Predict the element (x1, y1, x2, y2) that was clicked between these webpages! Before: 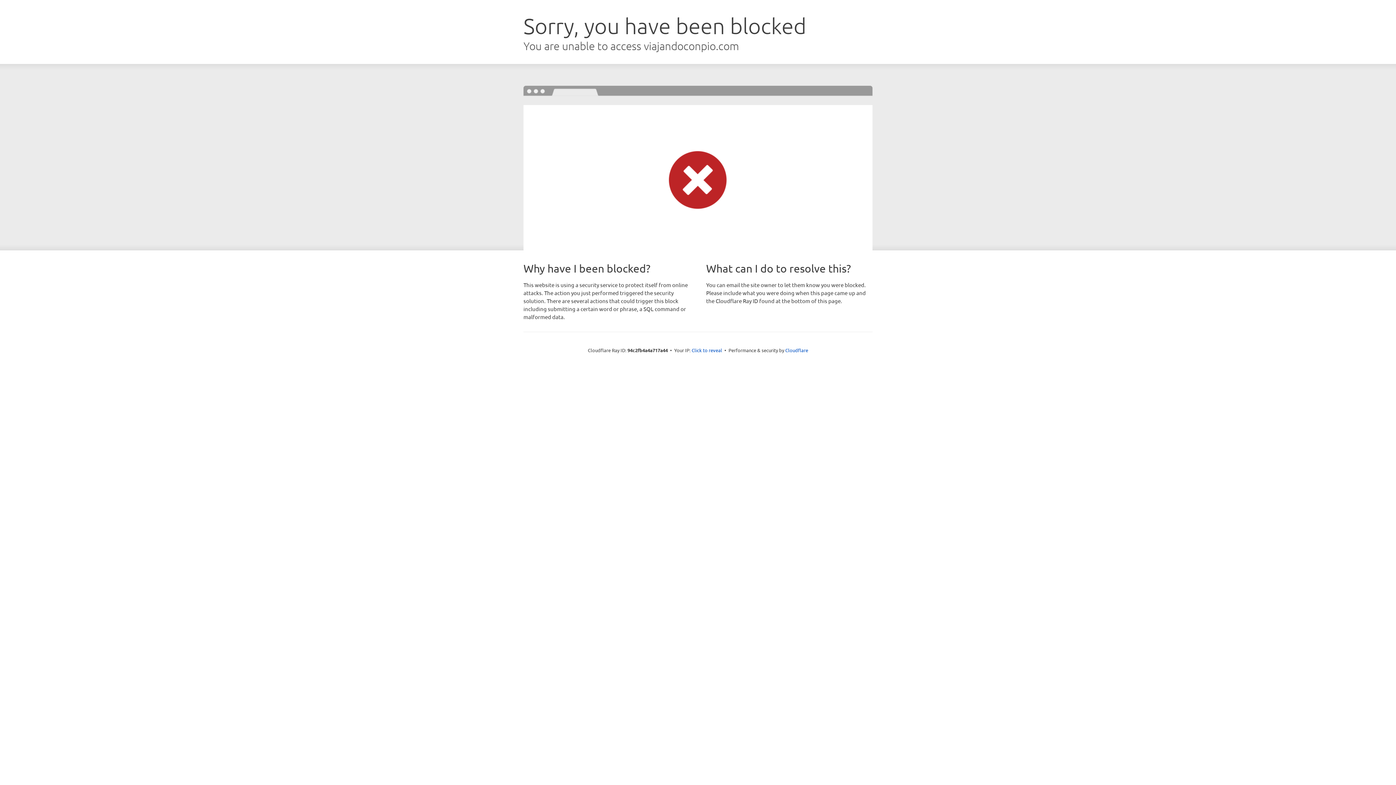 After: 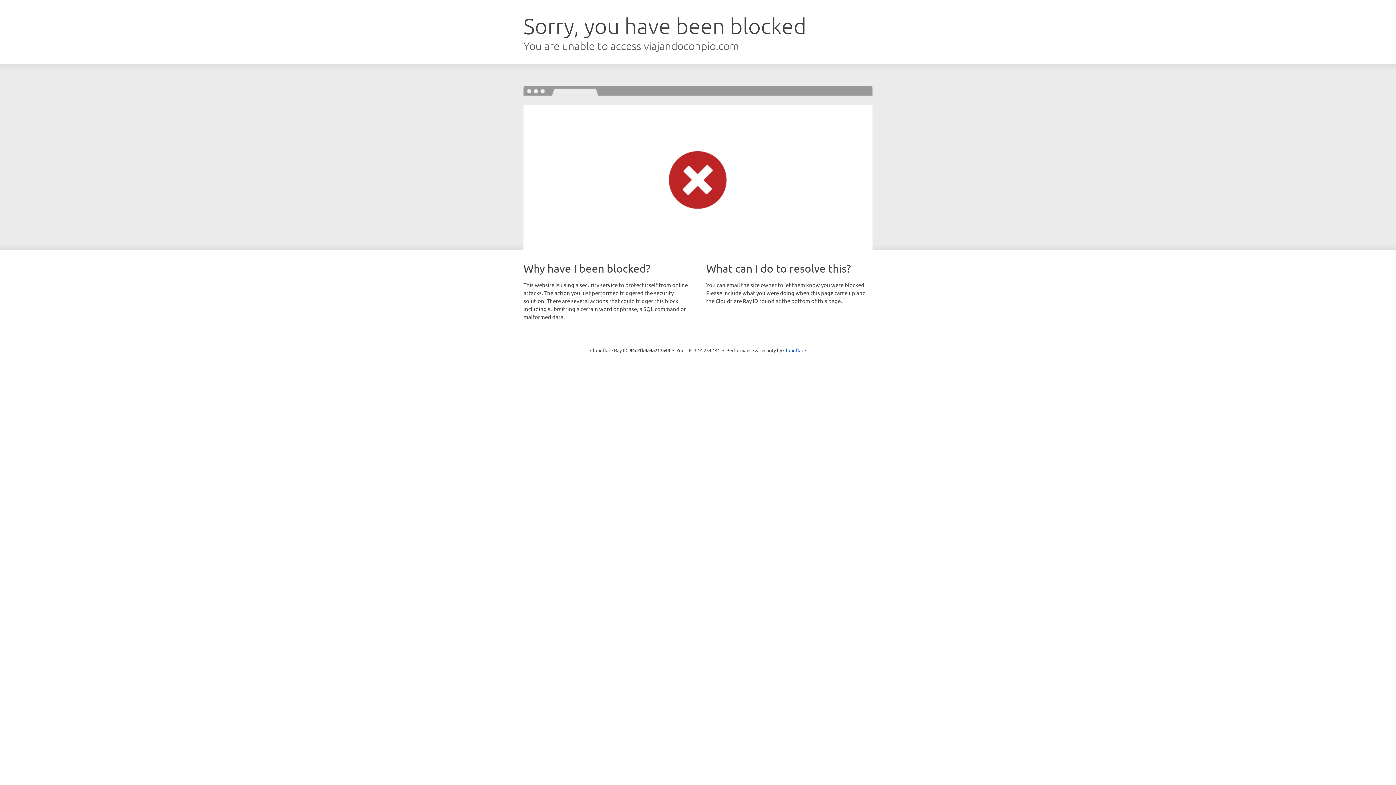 Action: label: Click to reveal bbox: (691, 346, 722, 353)